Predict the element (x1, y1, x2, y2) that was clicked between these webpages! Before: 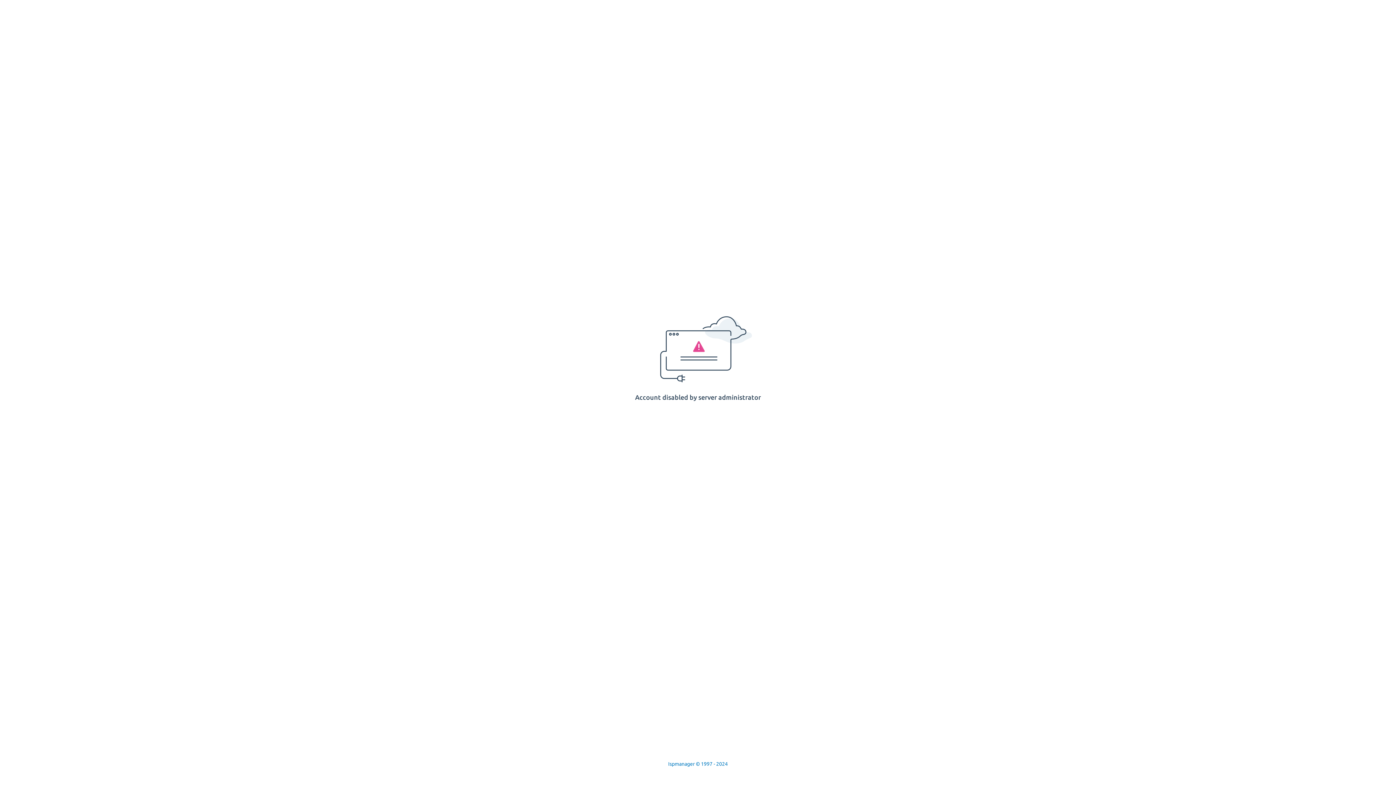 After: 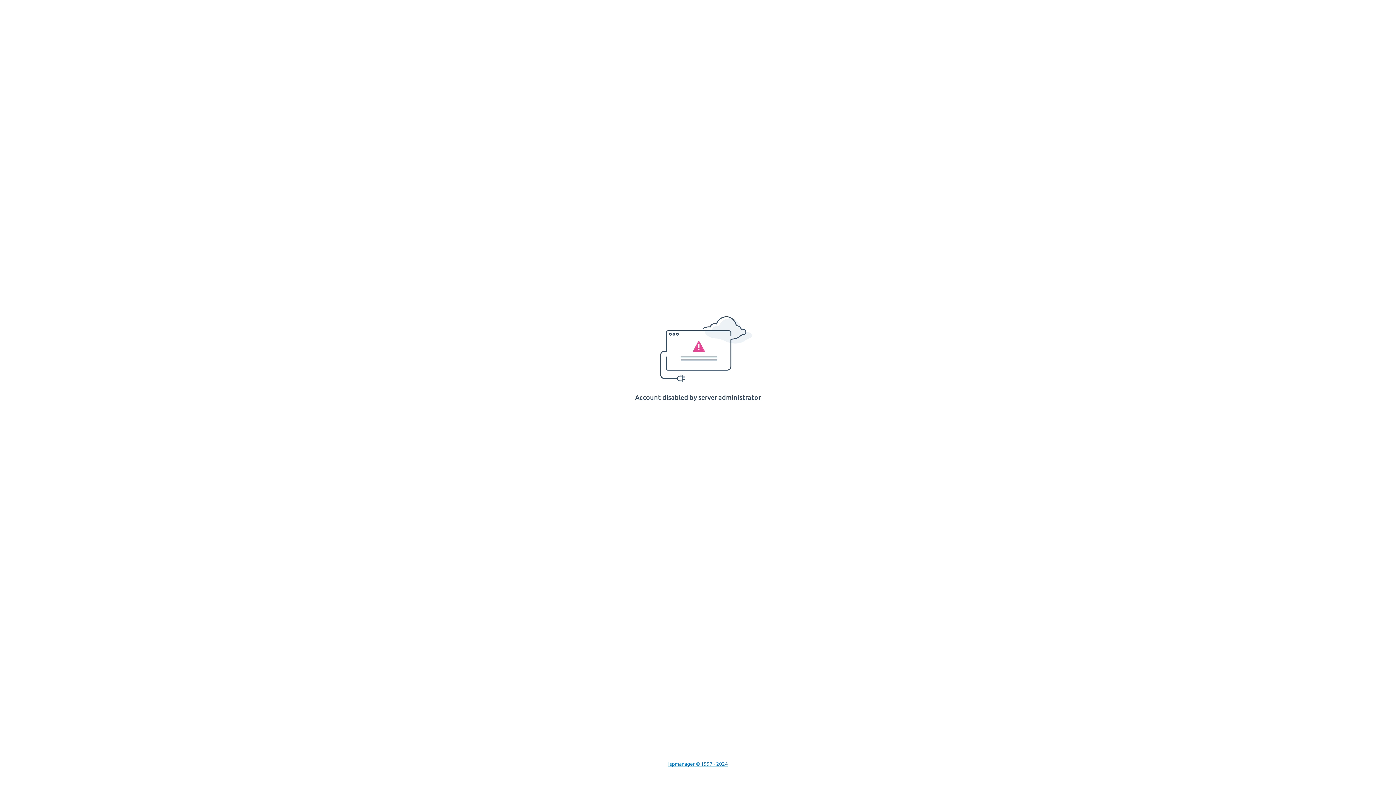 Action: bbox: (668, 761, 728, 767) label: Ispmanager © 1997 - 2024